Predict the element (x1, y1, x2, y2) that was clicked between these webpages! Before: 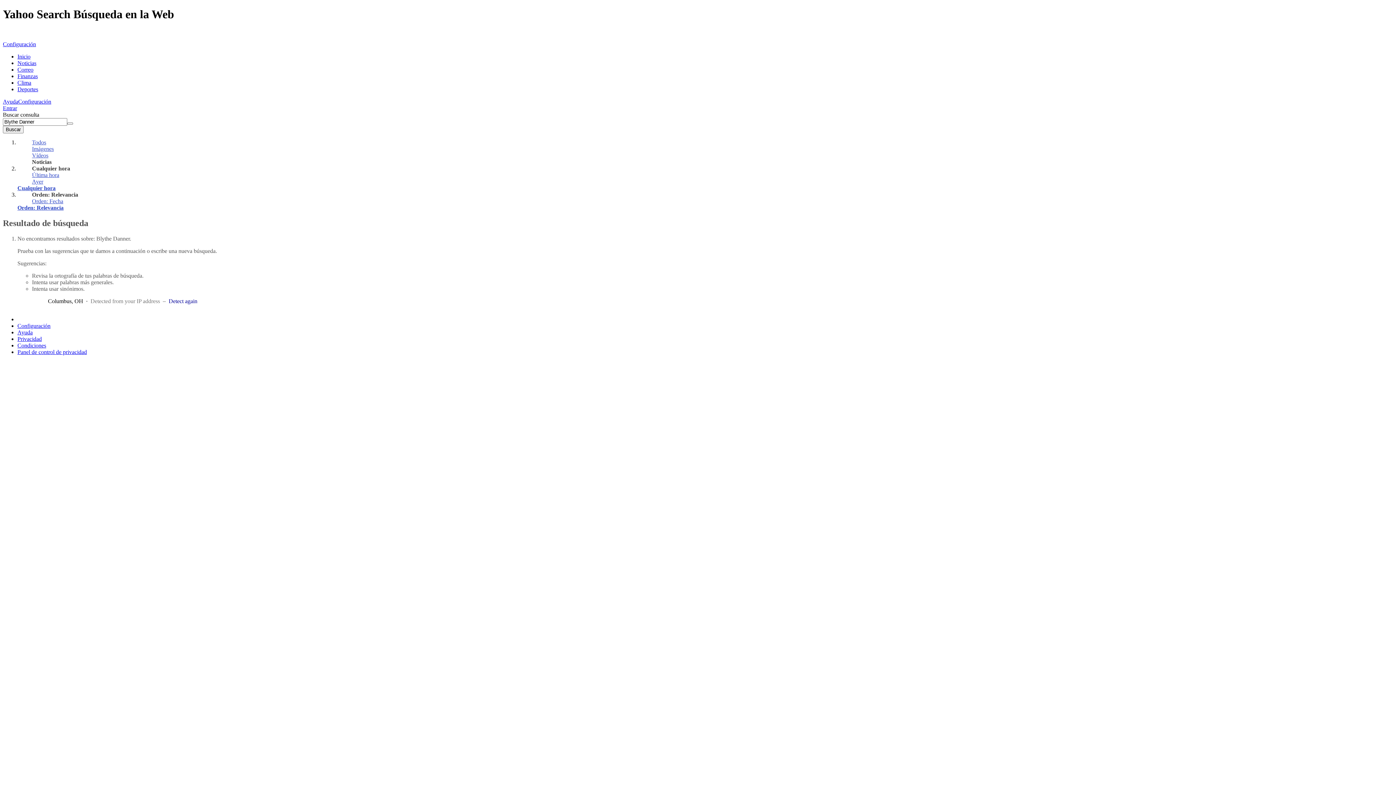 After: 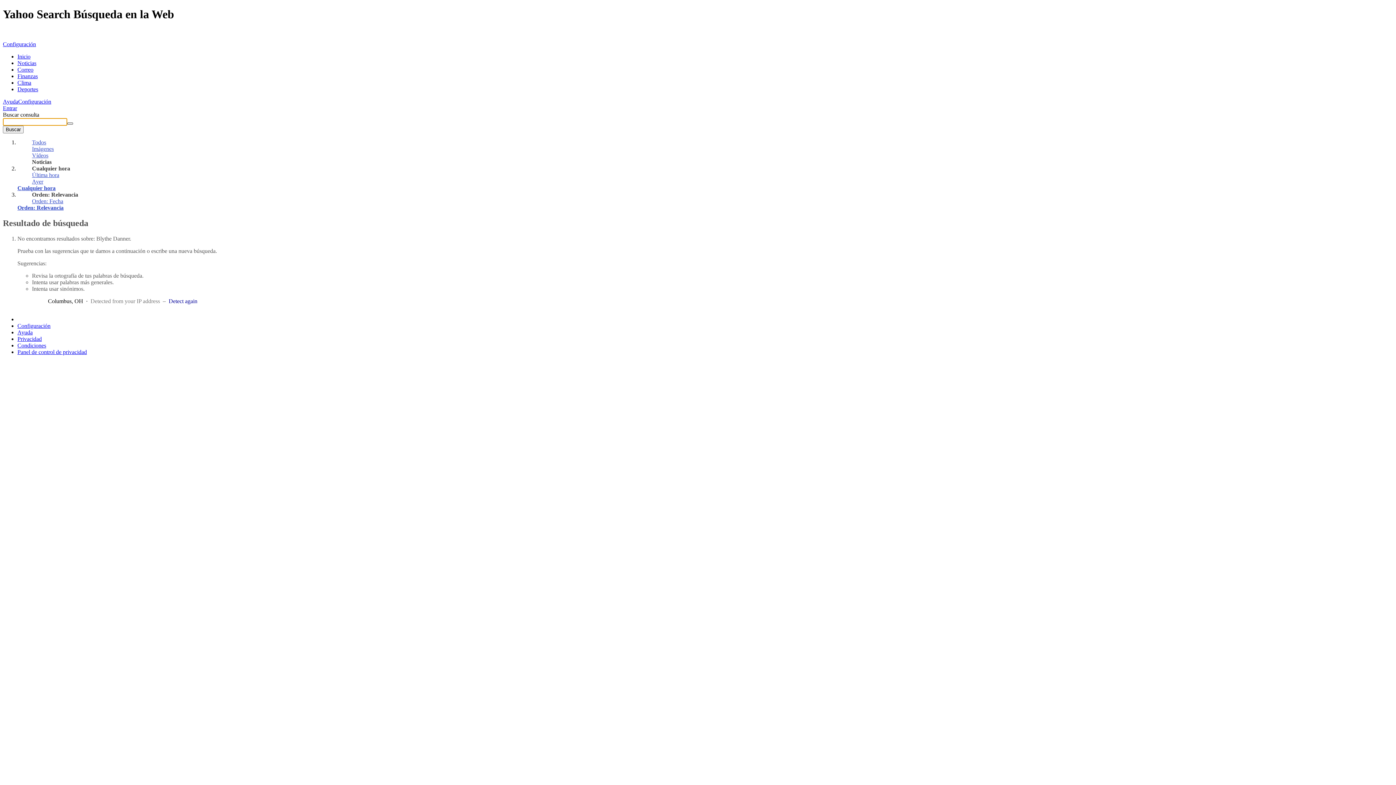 Action: bbox: (67, 122, 73, 124) label: Clear